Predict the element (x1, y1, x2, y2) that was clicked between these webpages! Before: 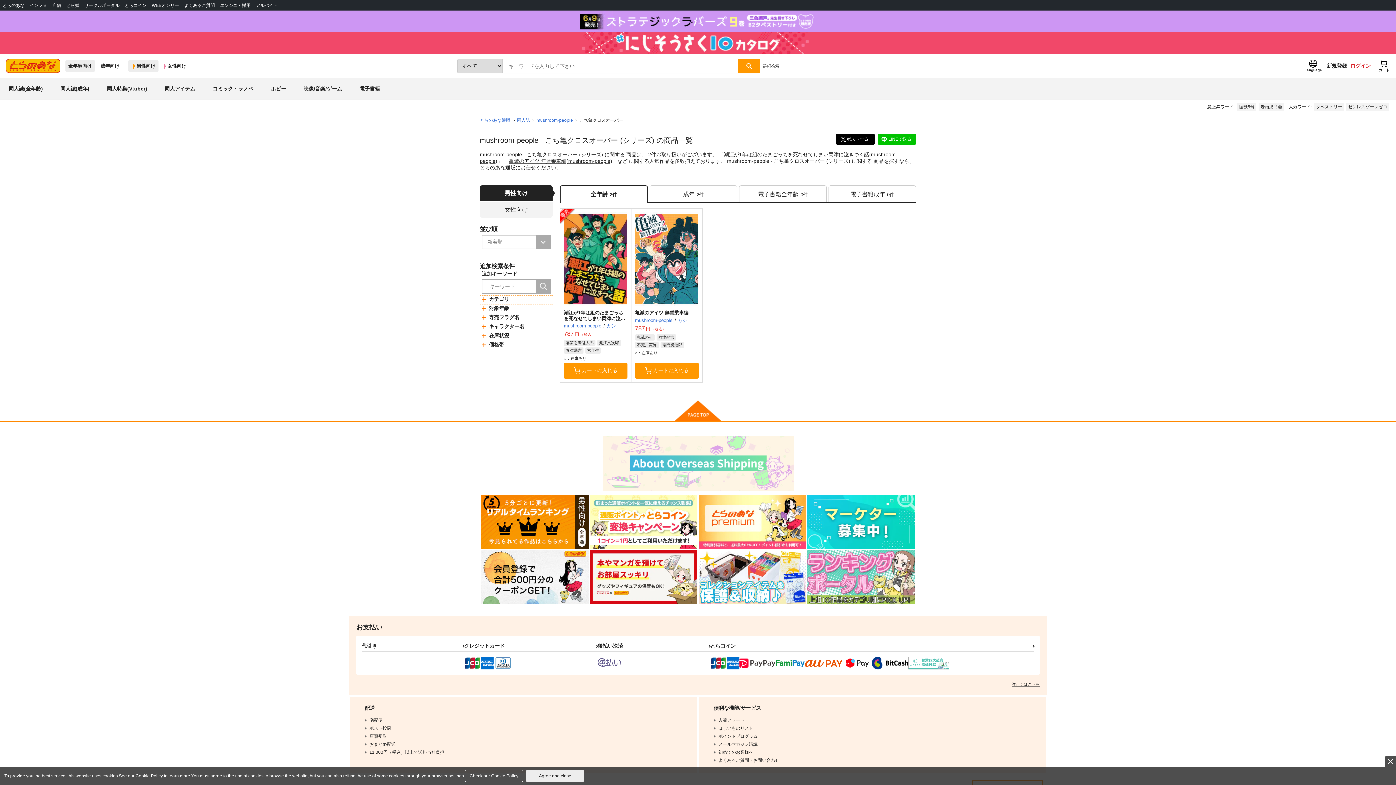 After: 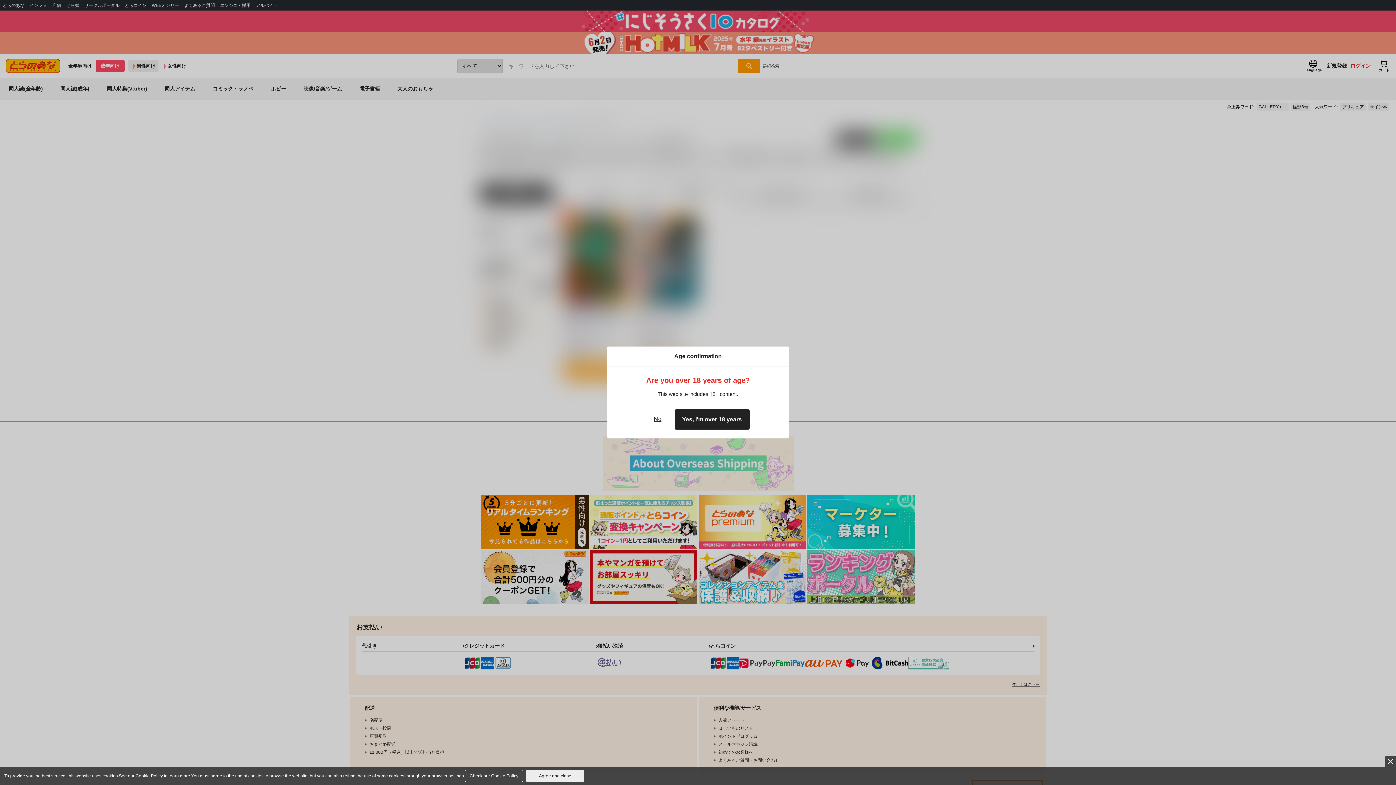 Action: bbox: (649, 185, 737, 202) label: 成年2件